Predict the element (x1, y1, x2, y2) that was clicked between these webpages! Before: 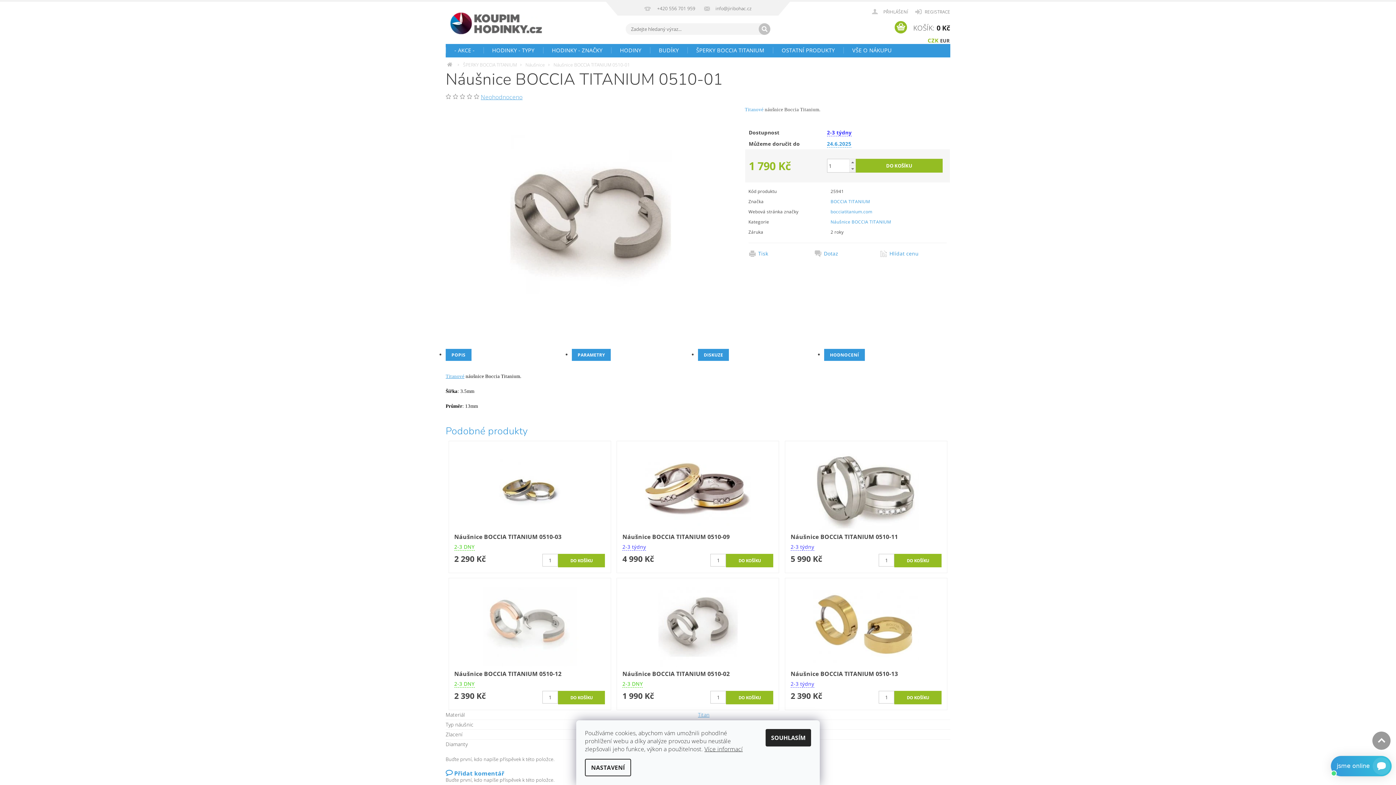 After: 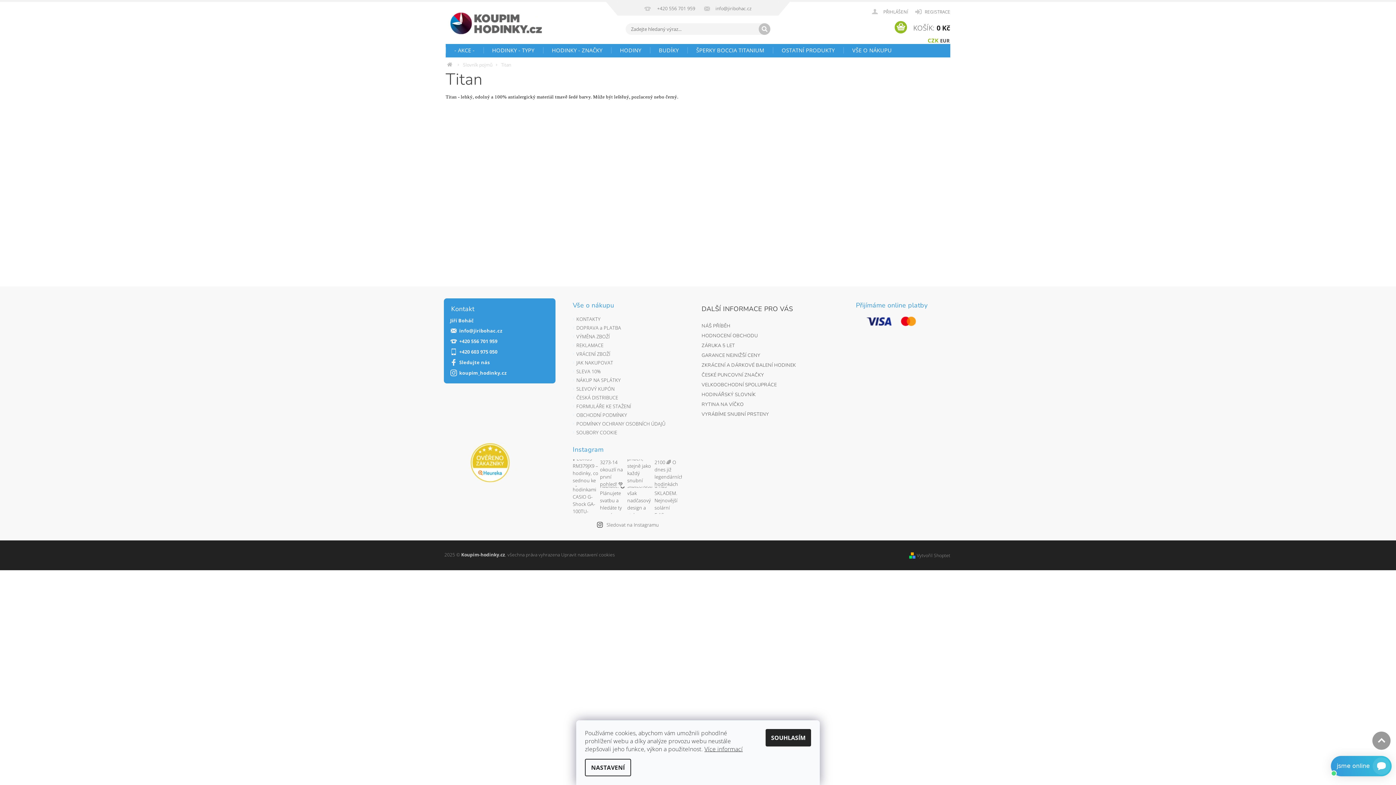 Action: label: Titanové bbox: (445, 373, 464, 379)